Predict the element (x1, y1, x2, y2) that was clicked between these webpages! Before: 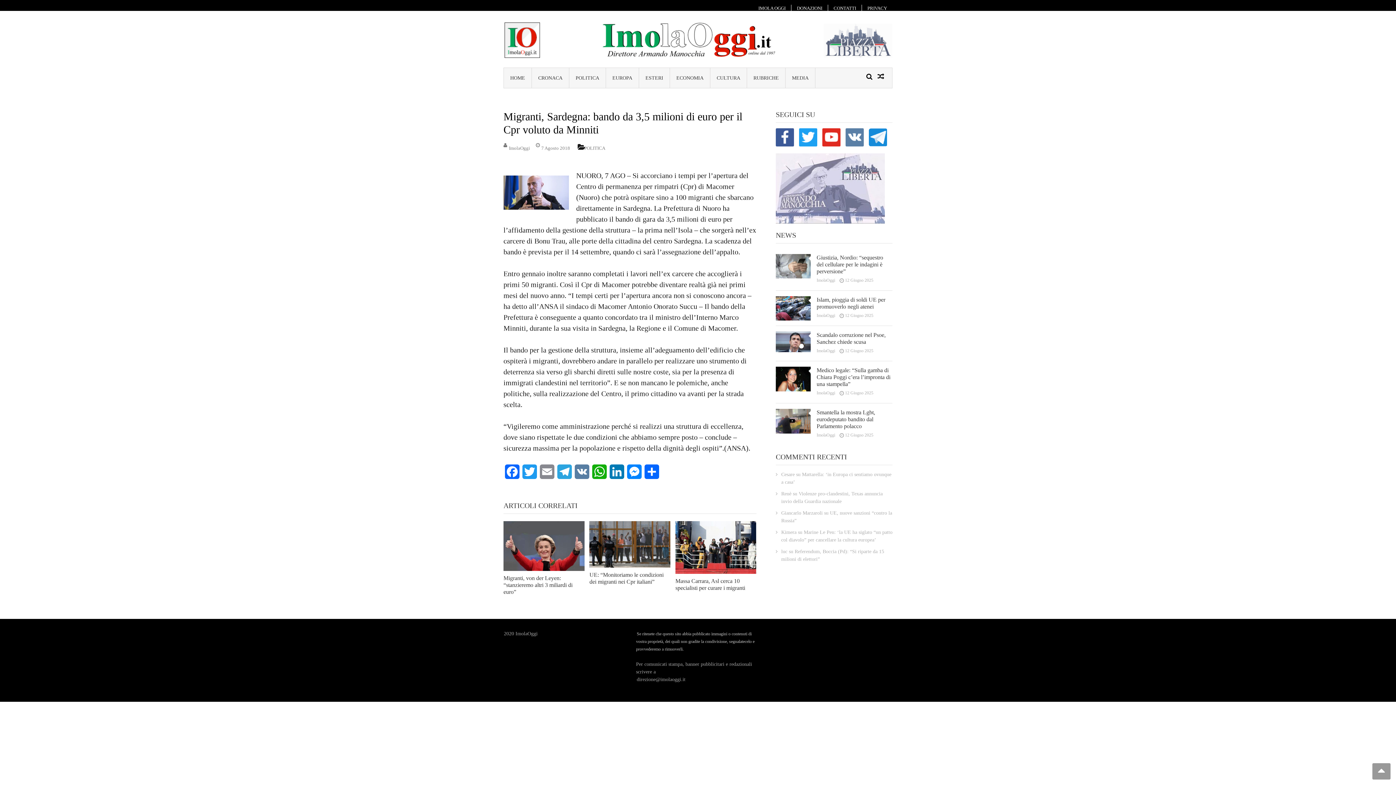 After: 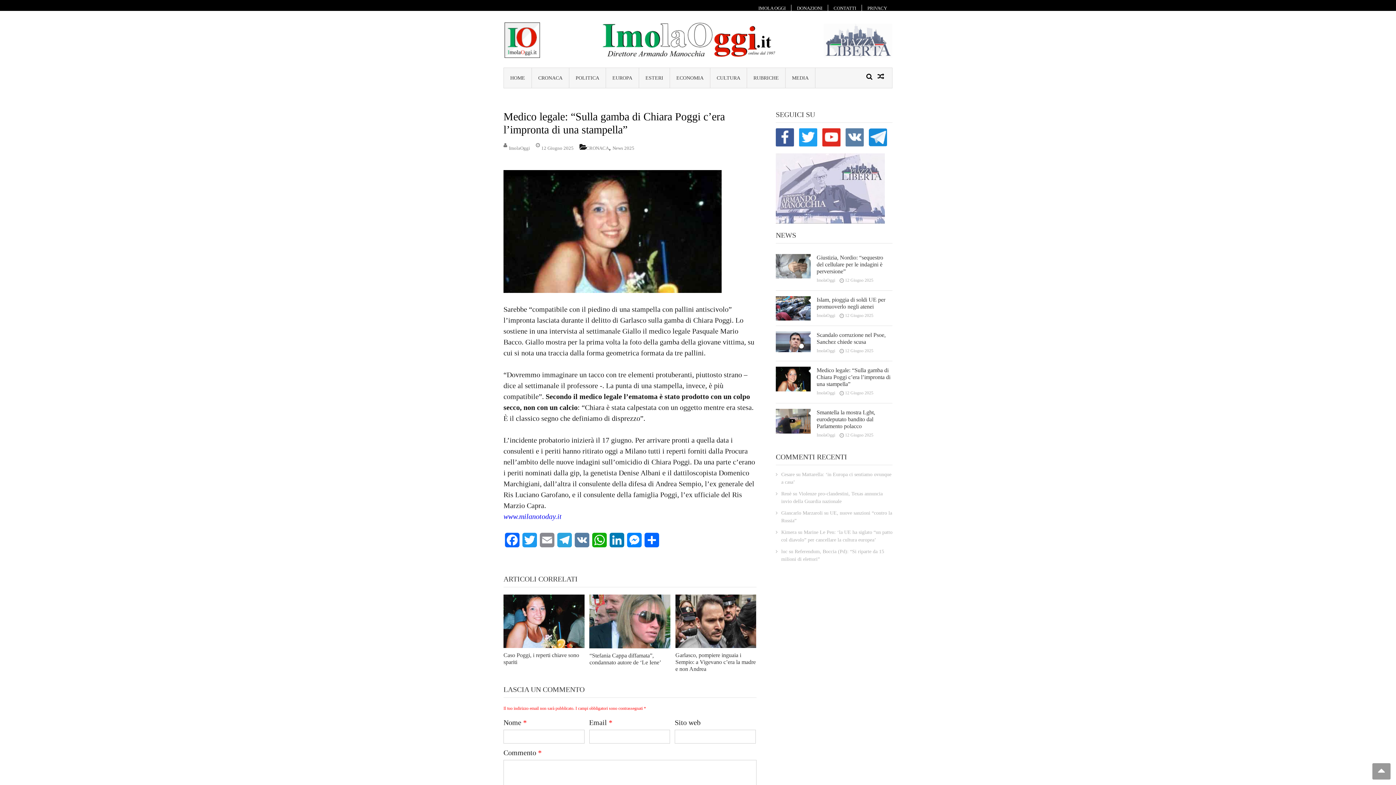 Action: bbox: (816, 367, 890, 387) label: Medico legale: “Sulla gamba di Chiara Poggi c’era l’impronta di una stampella”